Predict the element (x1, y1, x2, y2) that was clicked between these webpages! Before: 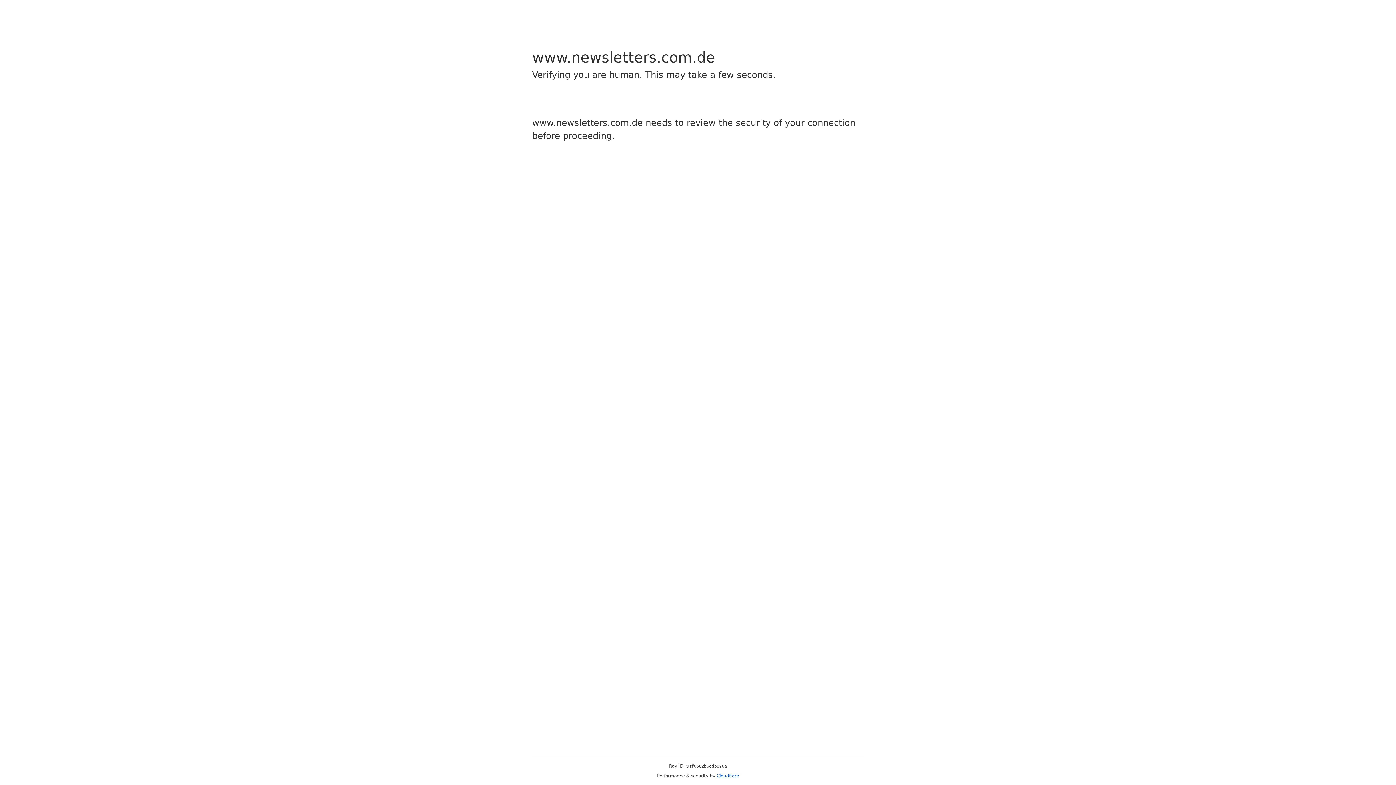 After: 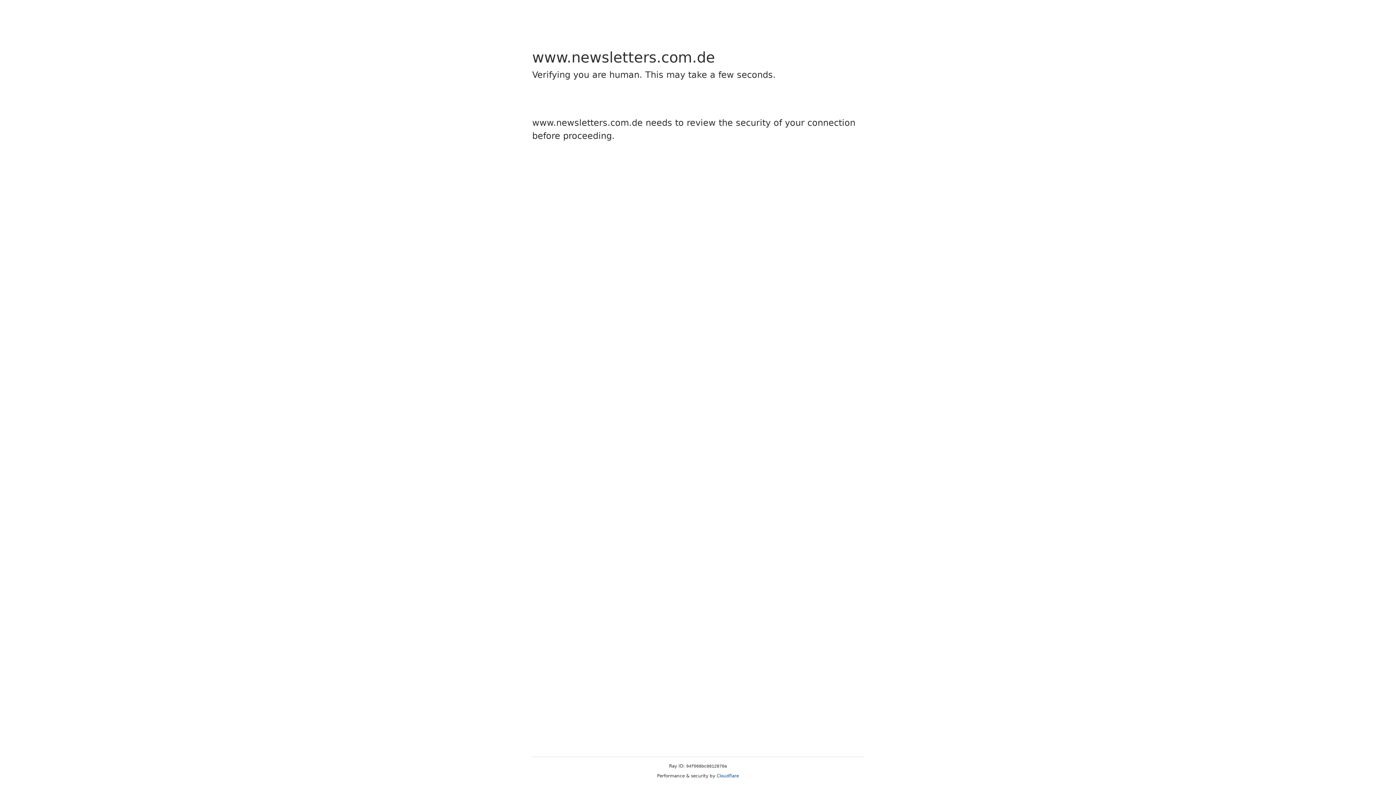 Action: label: Cloudflare bbox: (716, 773, 739, 778)